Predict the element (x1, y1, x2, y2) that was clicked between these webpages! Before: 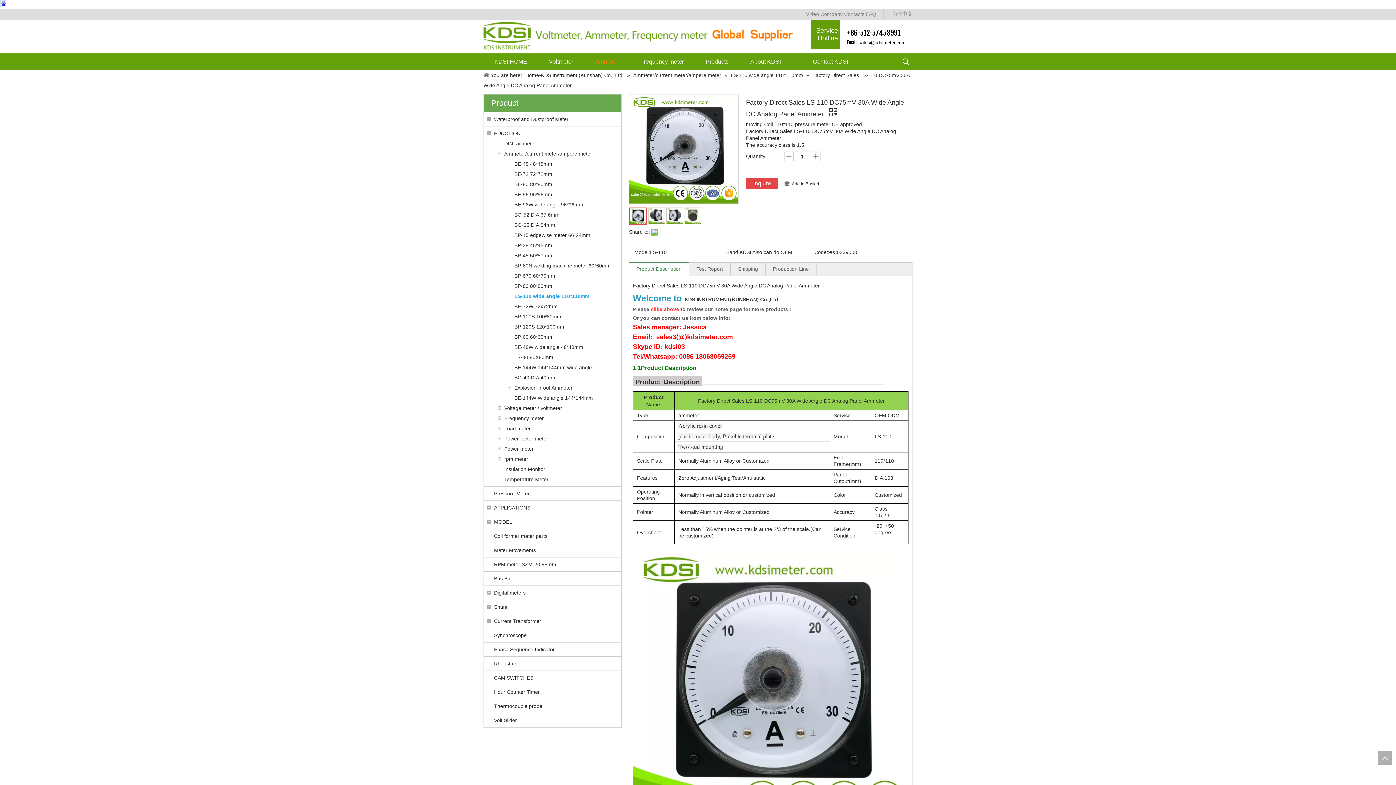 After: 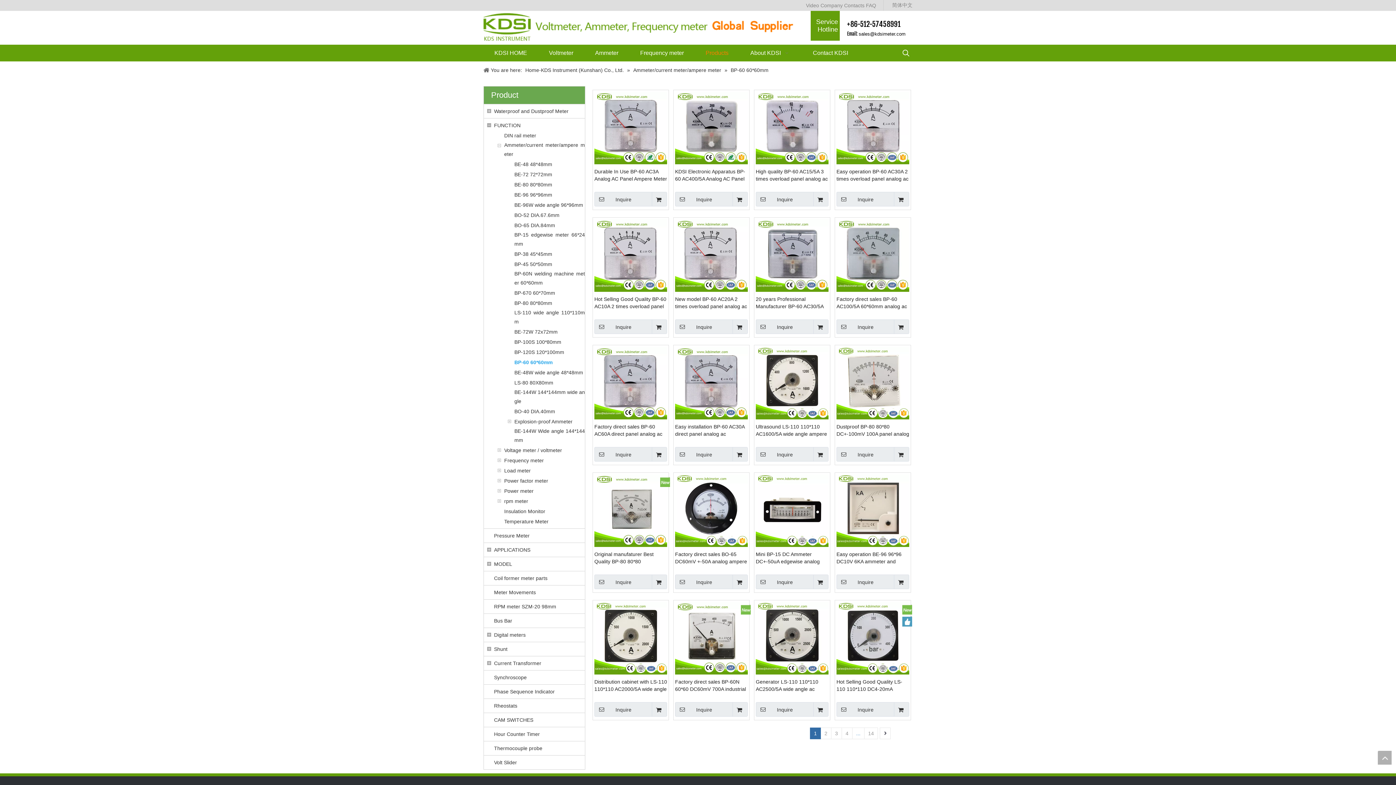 Action: bbox: (514, 332, 552, 341) label: BP-60 60*60mm